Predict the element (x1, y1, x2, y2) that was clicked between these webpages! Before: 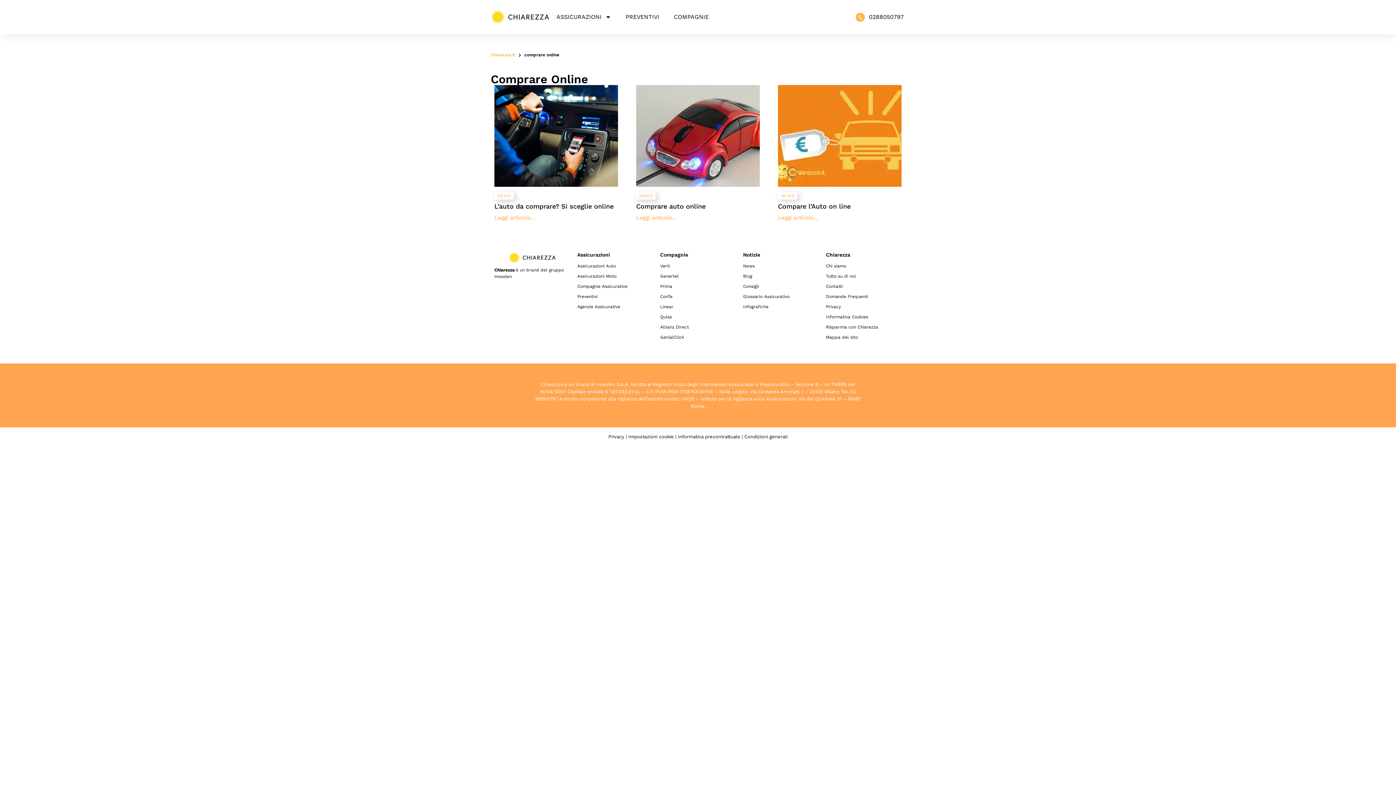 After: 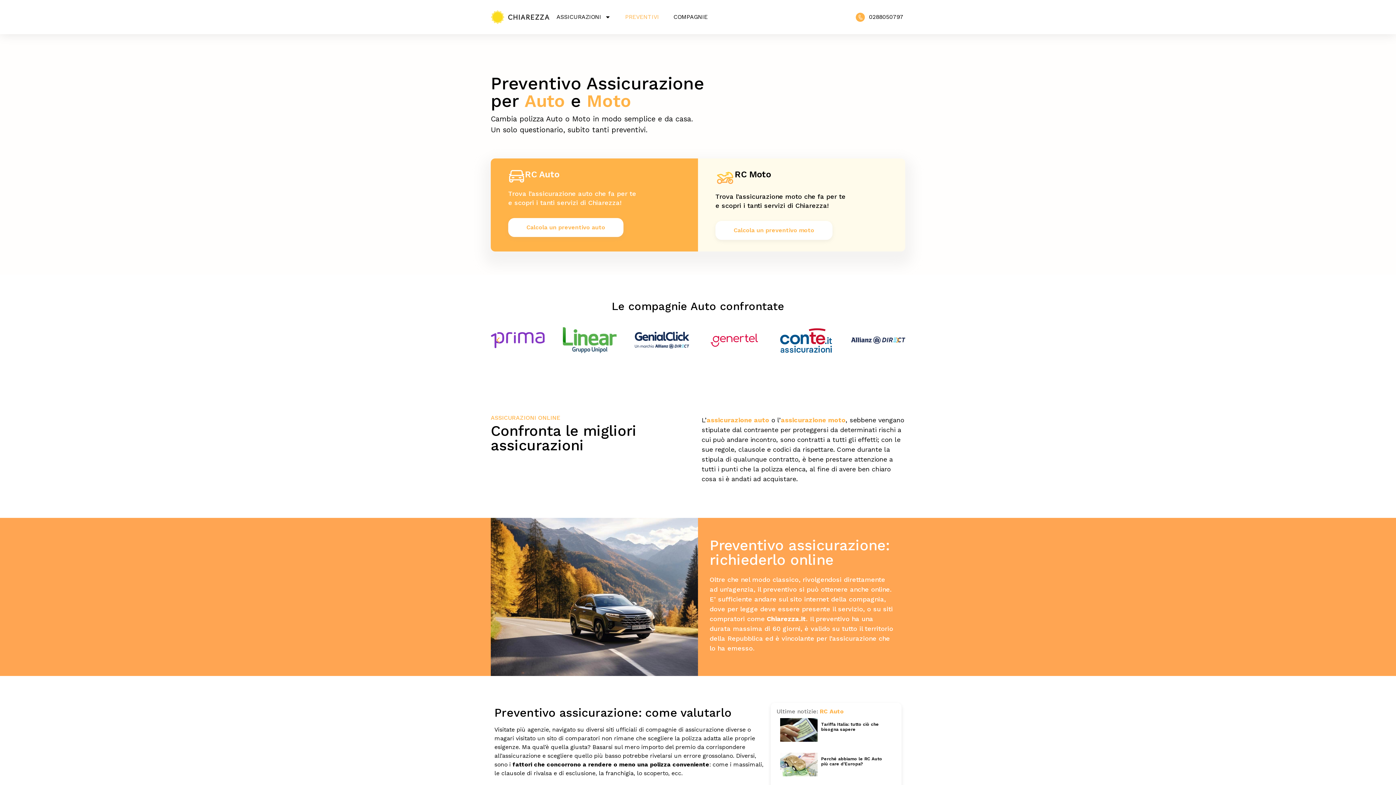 Action: bbox: (577, 291, 653, 301) label: Preventivi